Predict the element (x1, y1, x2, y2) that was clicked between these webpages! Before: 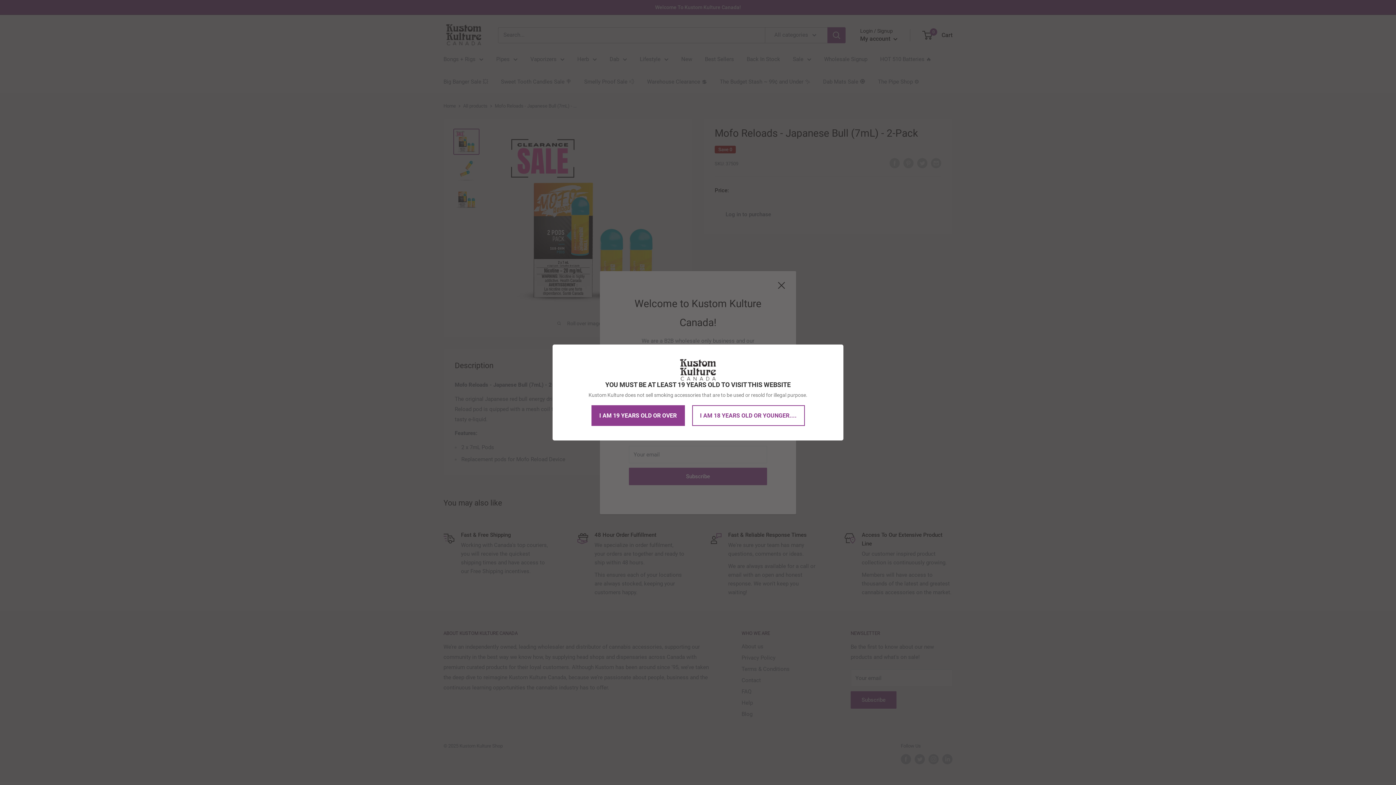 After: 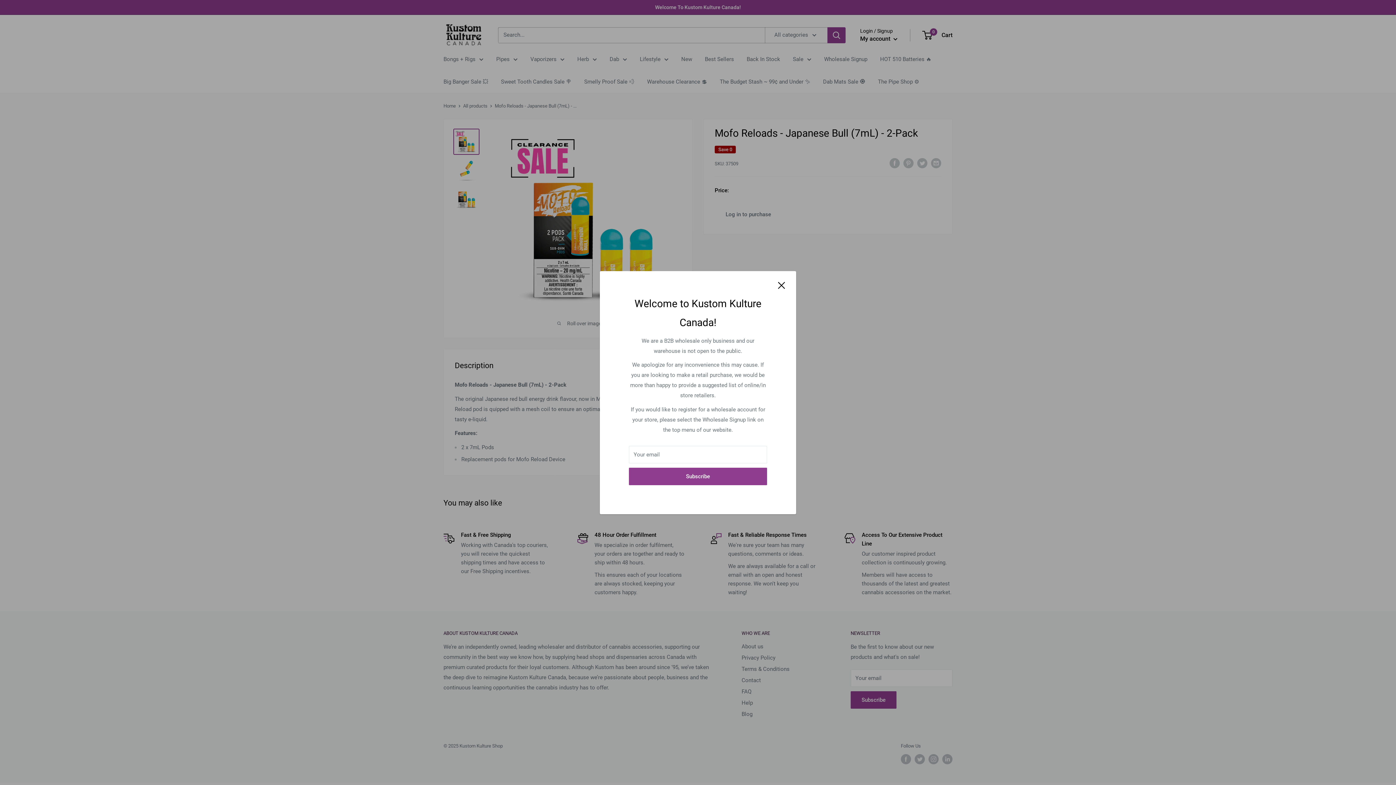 Action: label: I AM 19 YEARS OLD OR OVER bbox: (591, 405, 684, 426)